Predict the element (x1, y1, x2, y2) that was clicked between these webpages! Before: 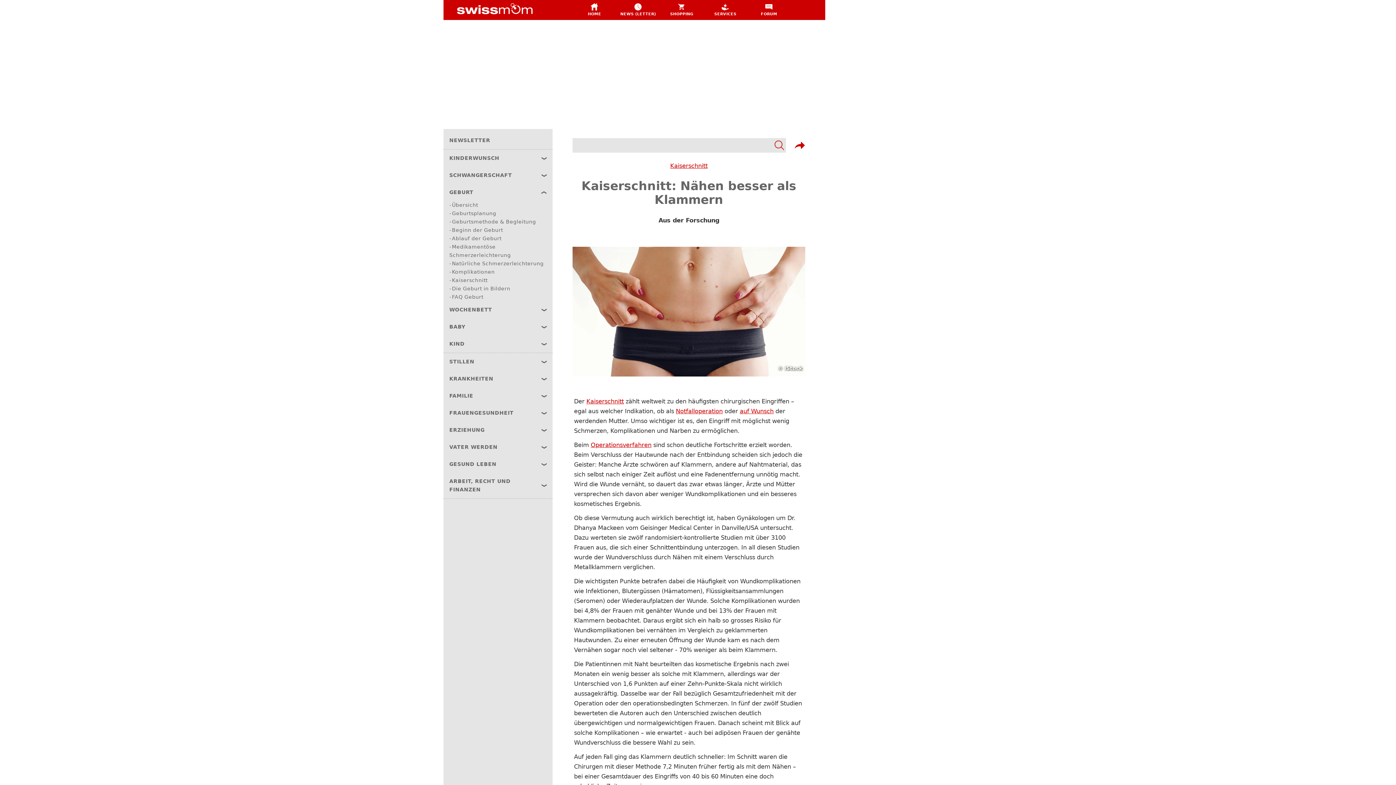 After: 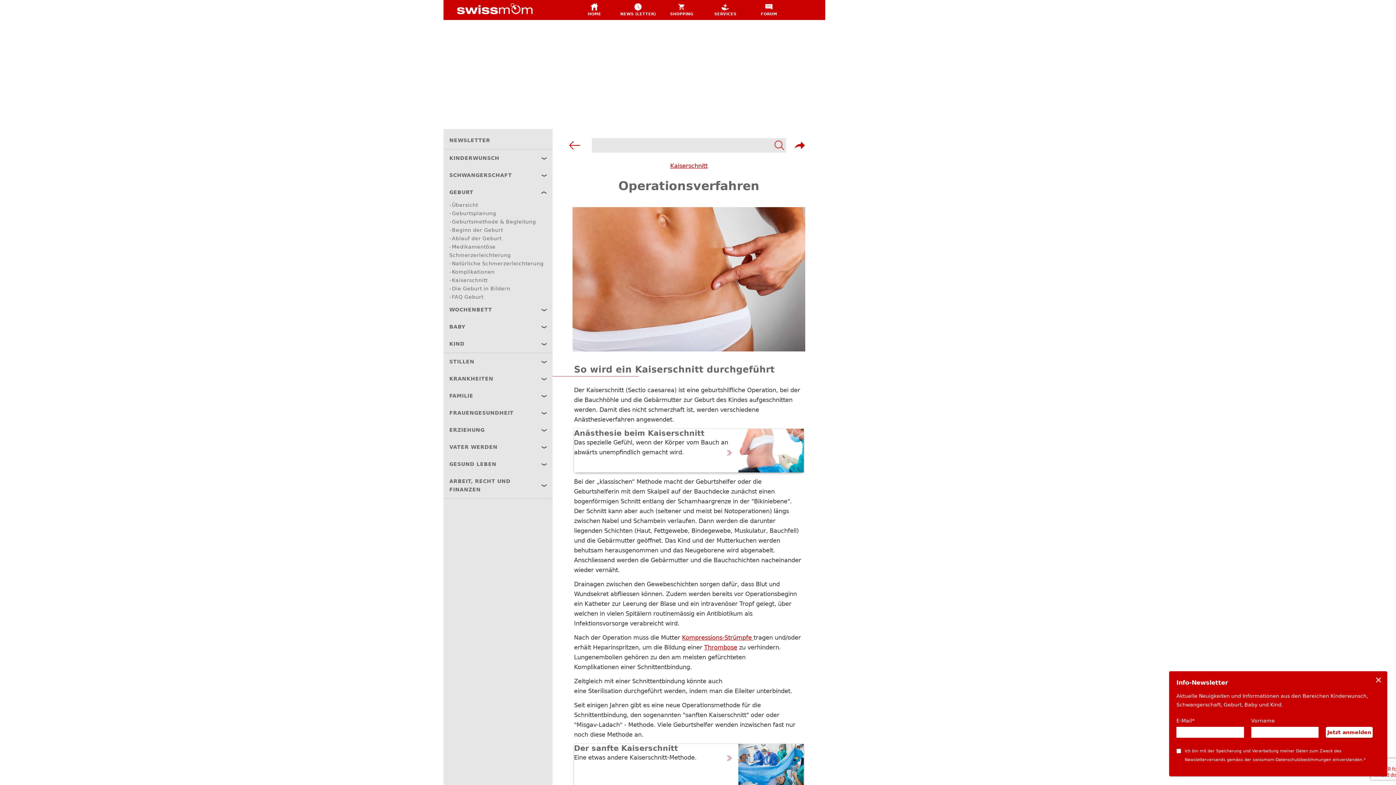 Action: bbox: (590, 441, 651, 448) label: Operationsverfahren